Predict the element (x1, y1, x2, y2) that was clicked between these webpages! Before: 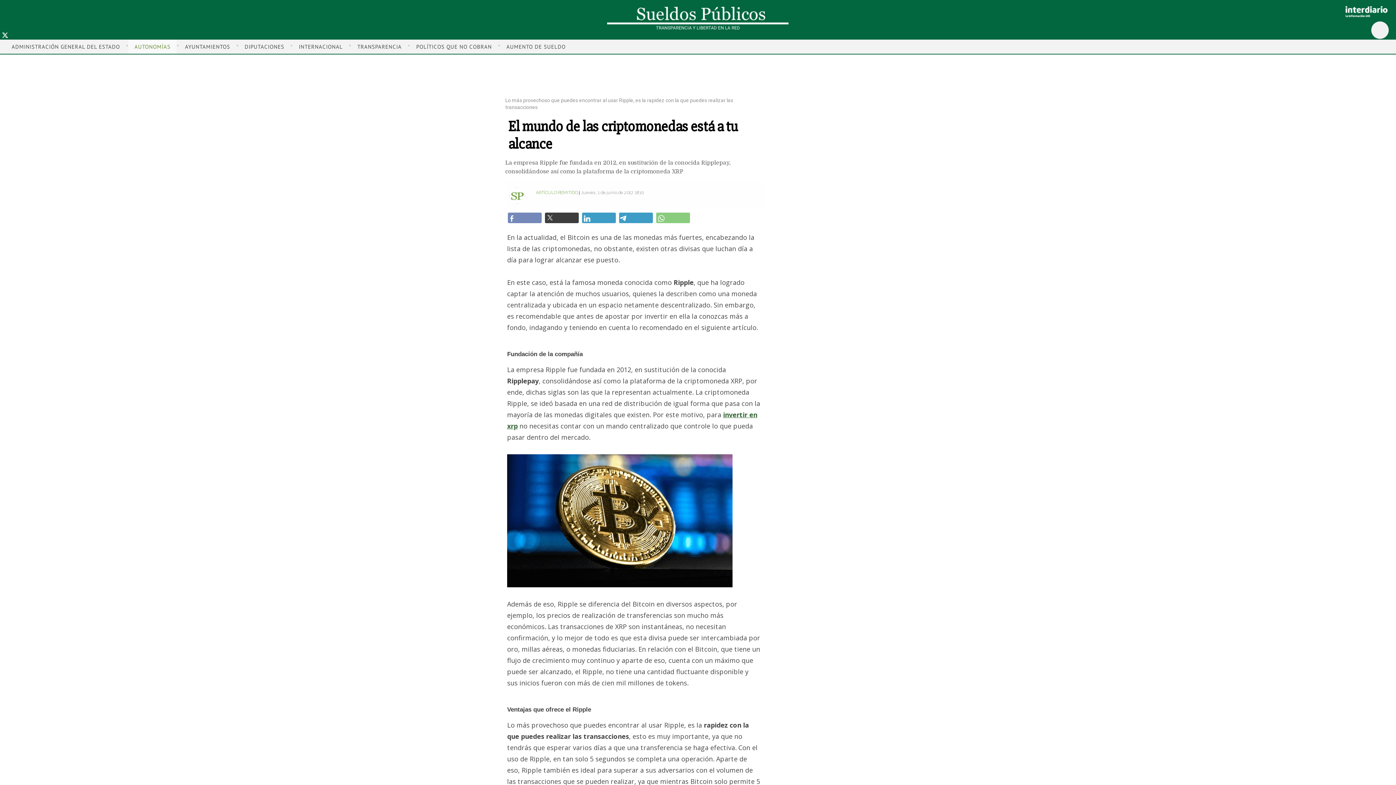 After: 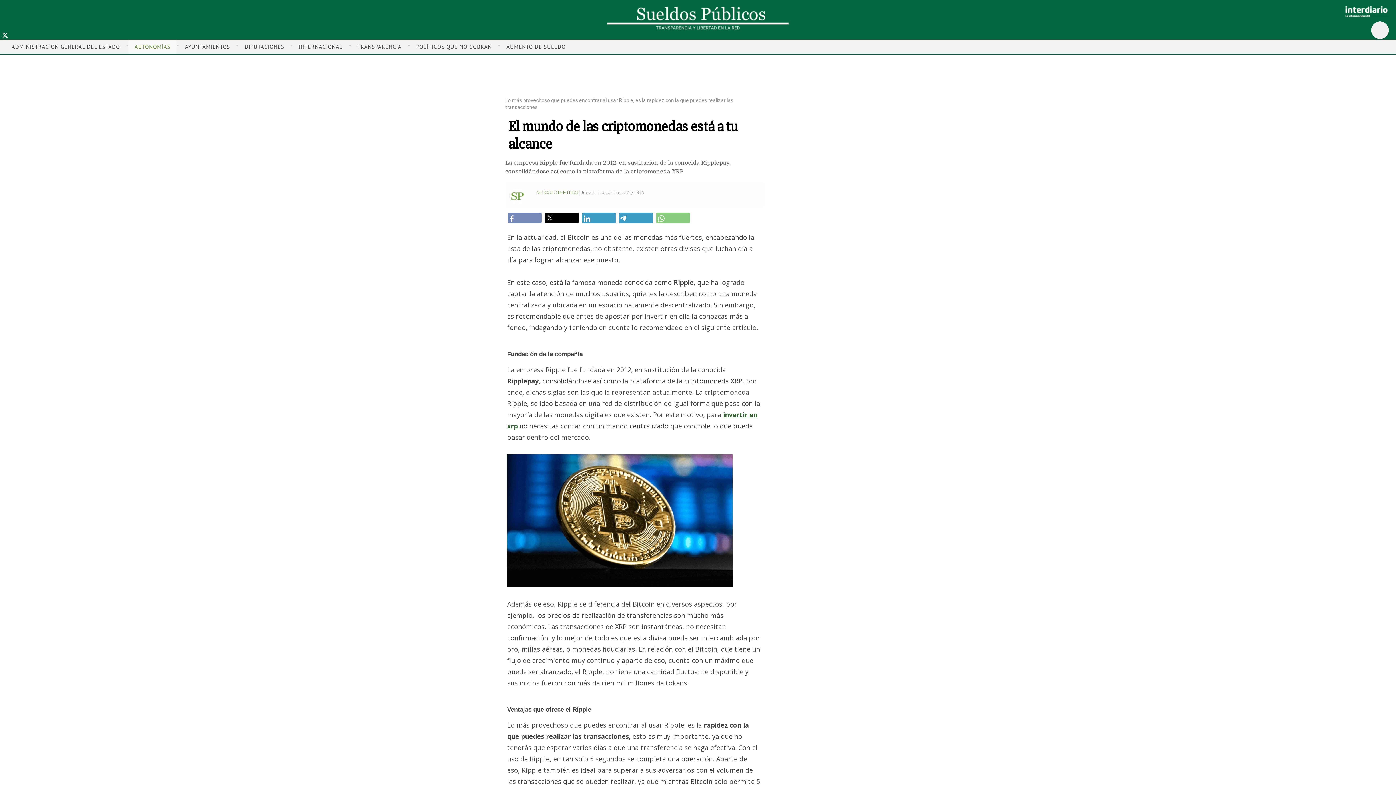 Action: bbox: (545, 218, 554, 223)